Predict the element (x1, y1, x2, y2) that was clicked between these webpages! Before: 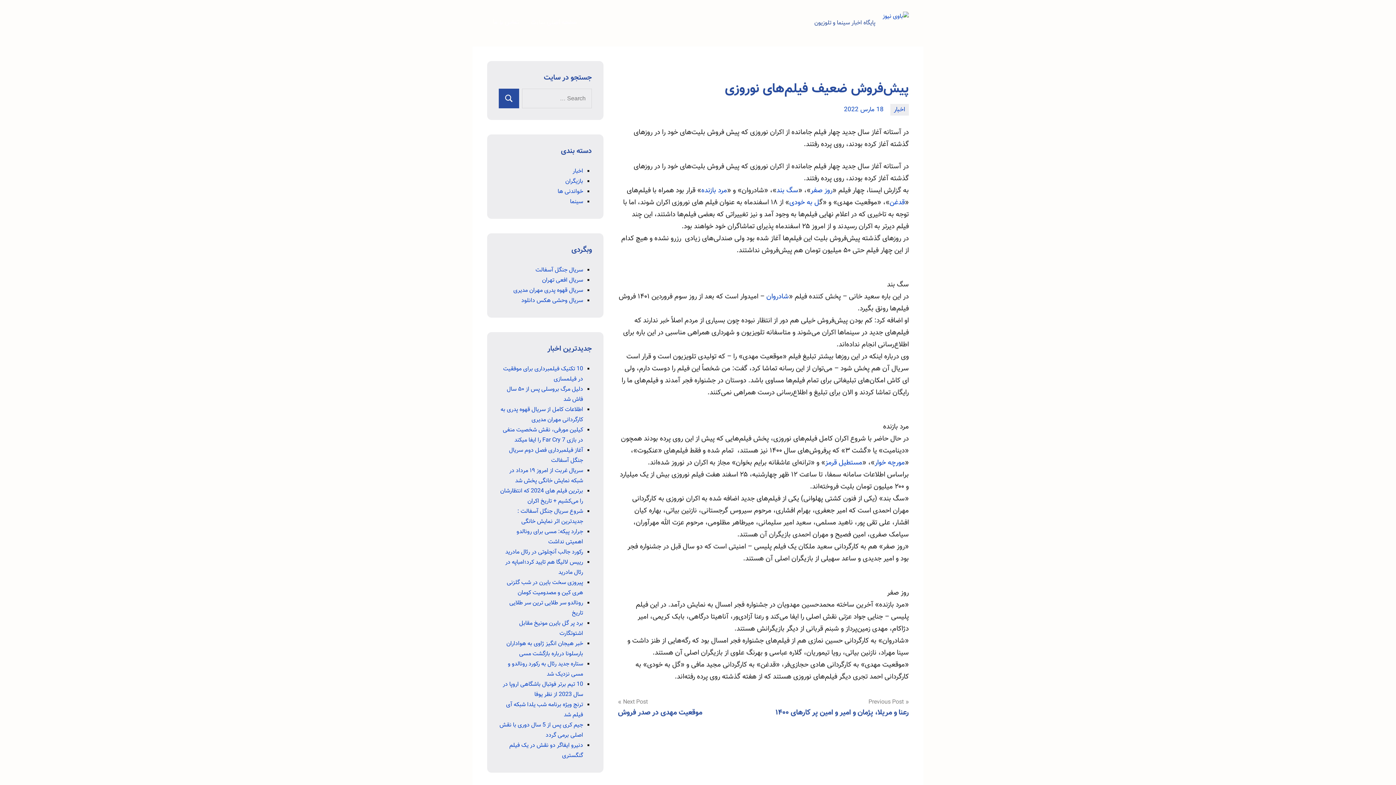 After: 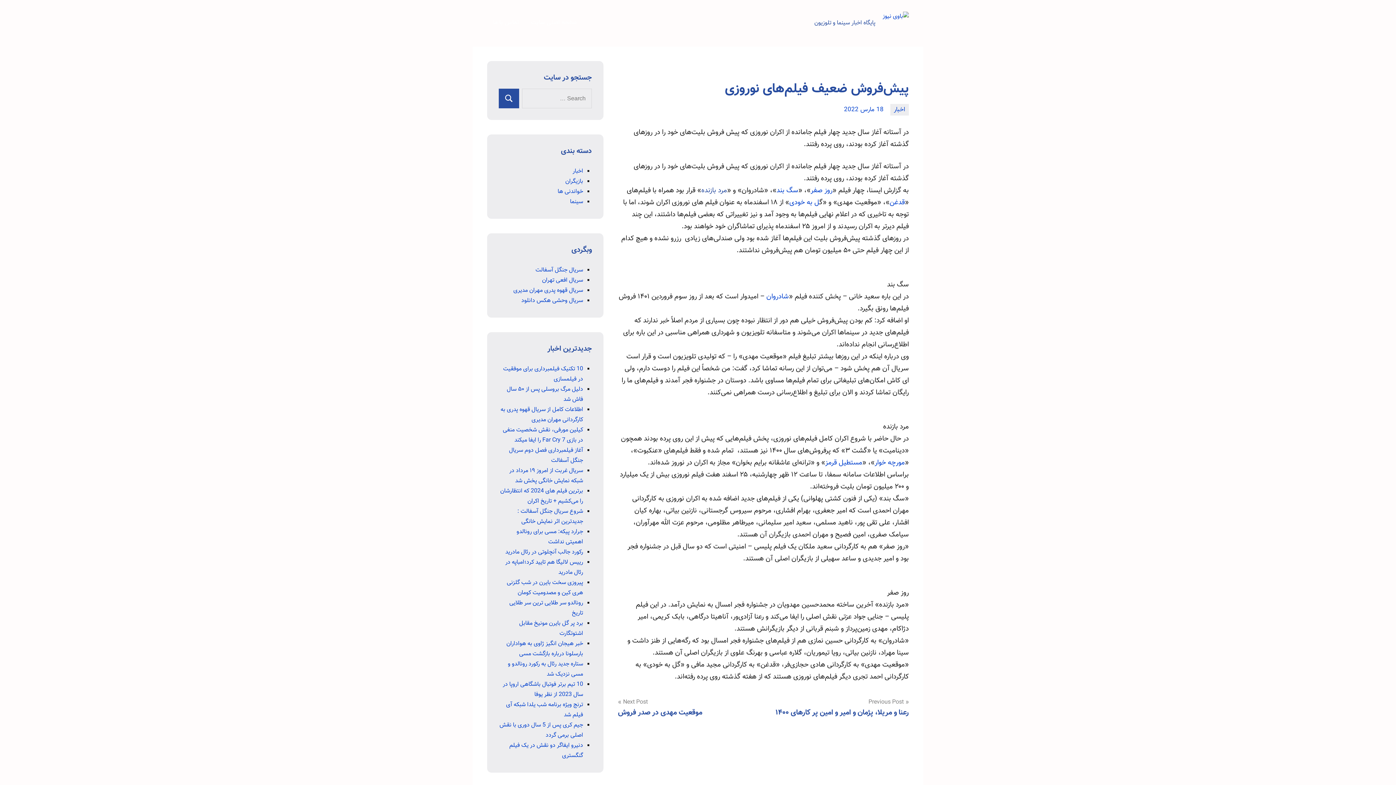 Action: label: مرد بازنده bbox: (701, 185, 727, 196)